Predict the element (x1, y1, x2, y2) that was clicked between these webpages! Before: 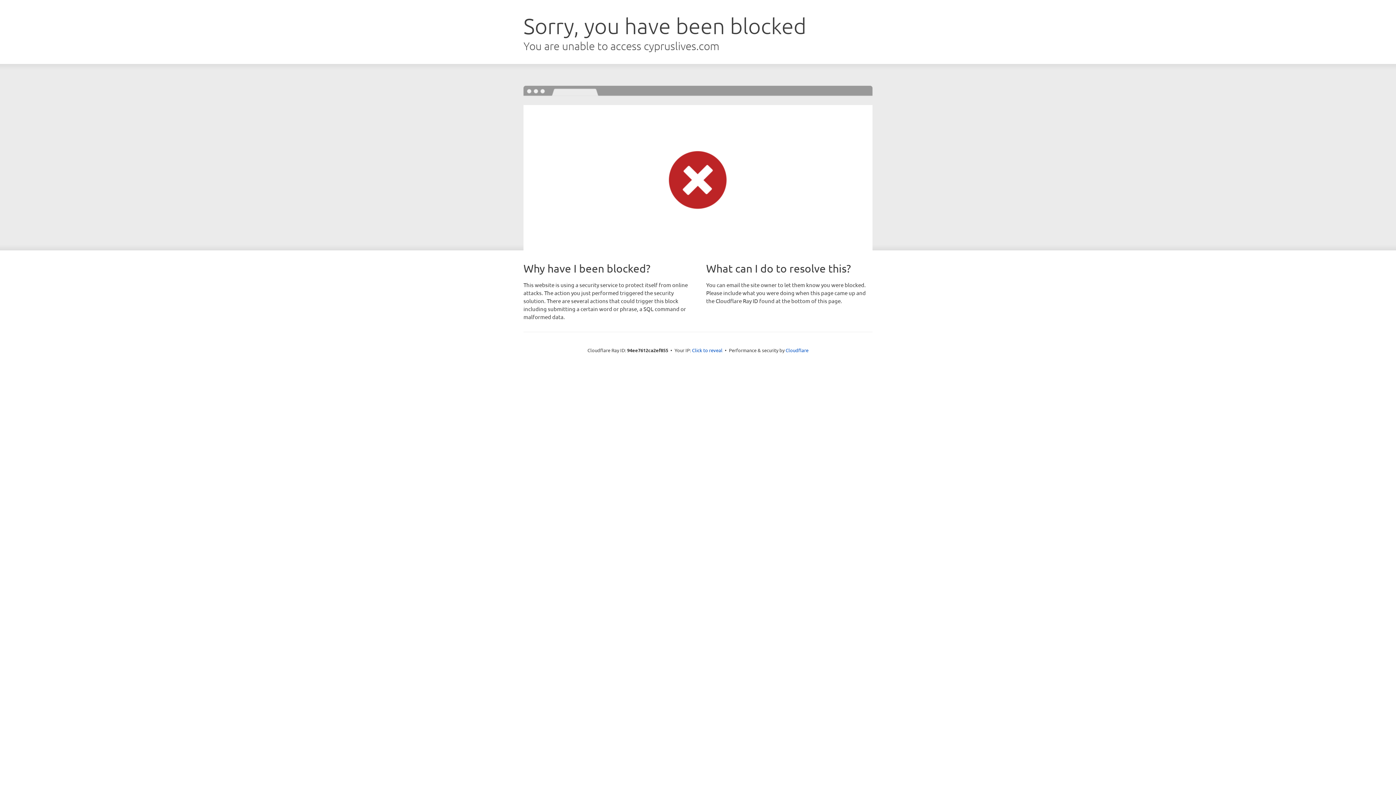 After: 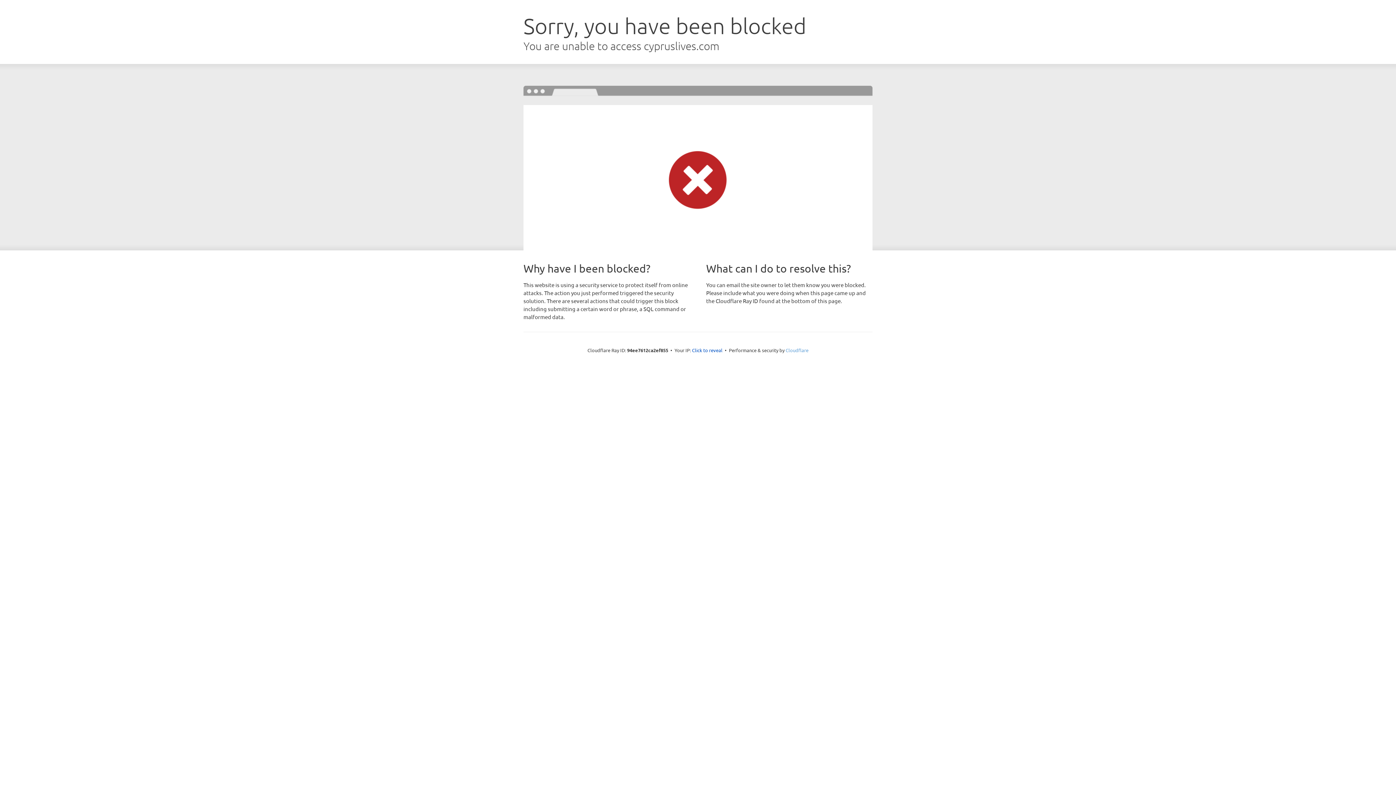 Action: bbox: (785, 347, 808, 353) label: Cloudflare